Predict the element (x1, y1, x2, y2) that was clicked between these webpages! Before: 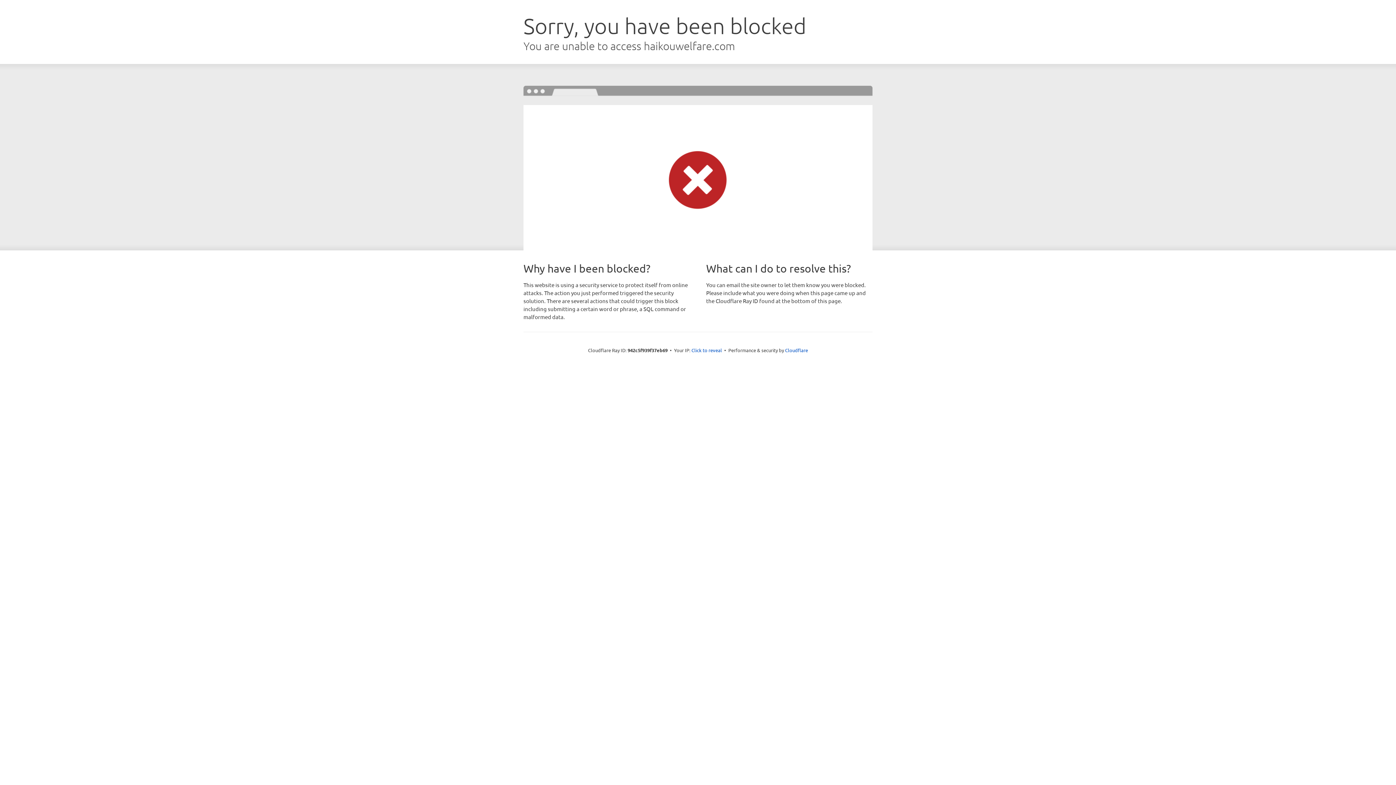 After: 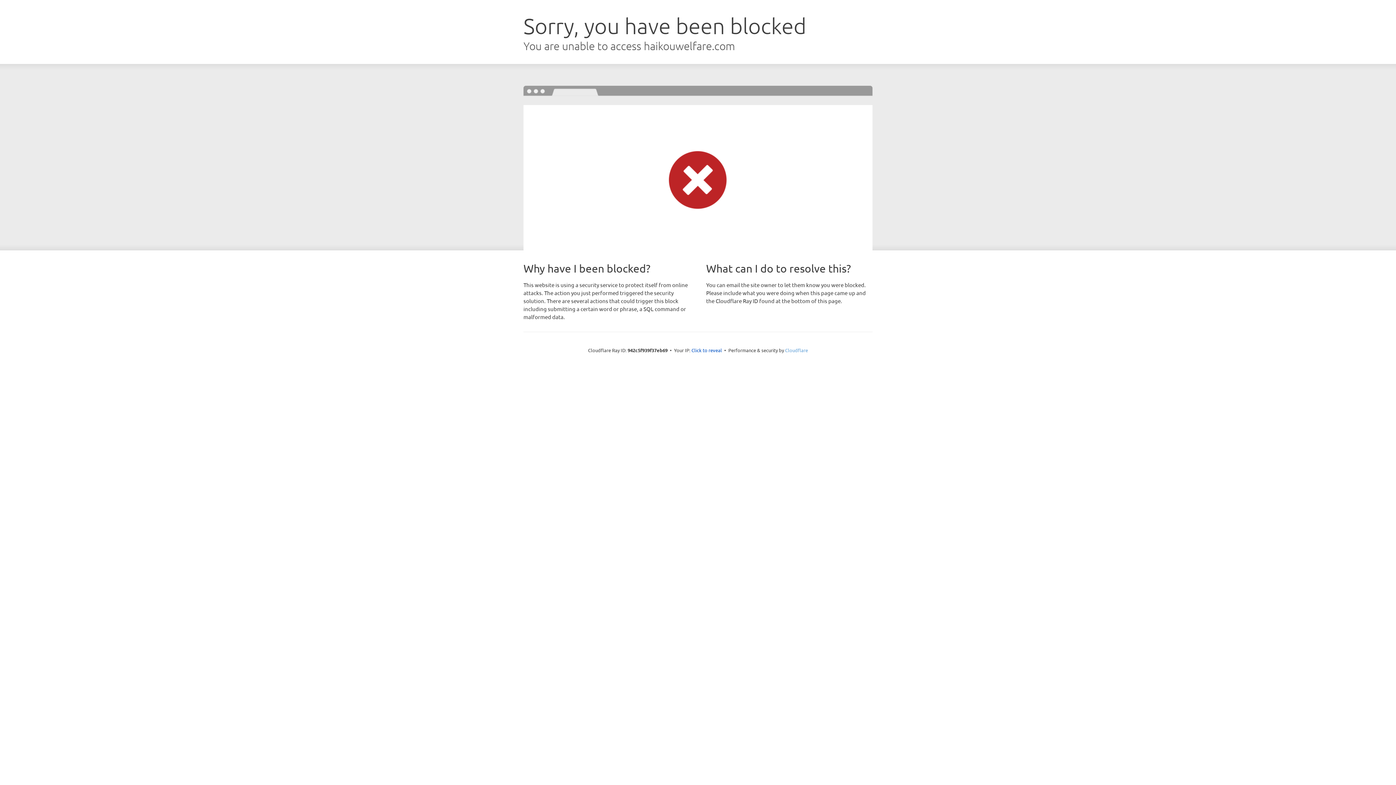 Action: bbox: (785, 347, 808, 353) label: Cloudflare